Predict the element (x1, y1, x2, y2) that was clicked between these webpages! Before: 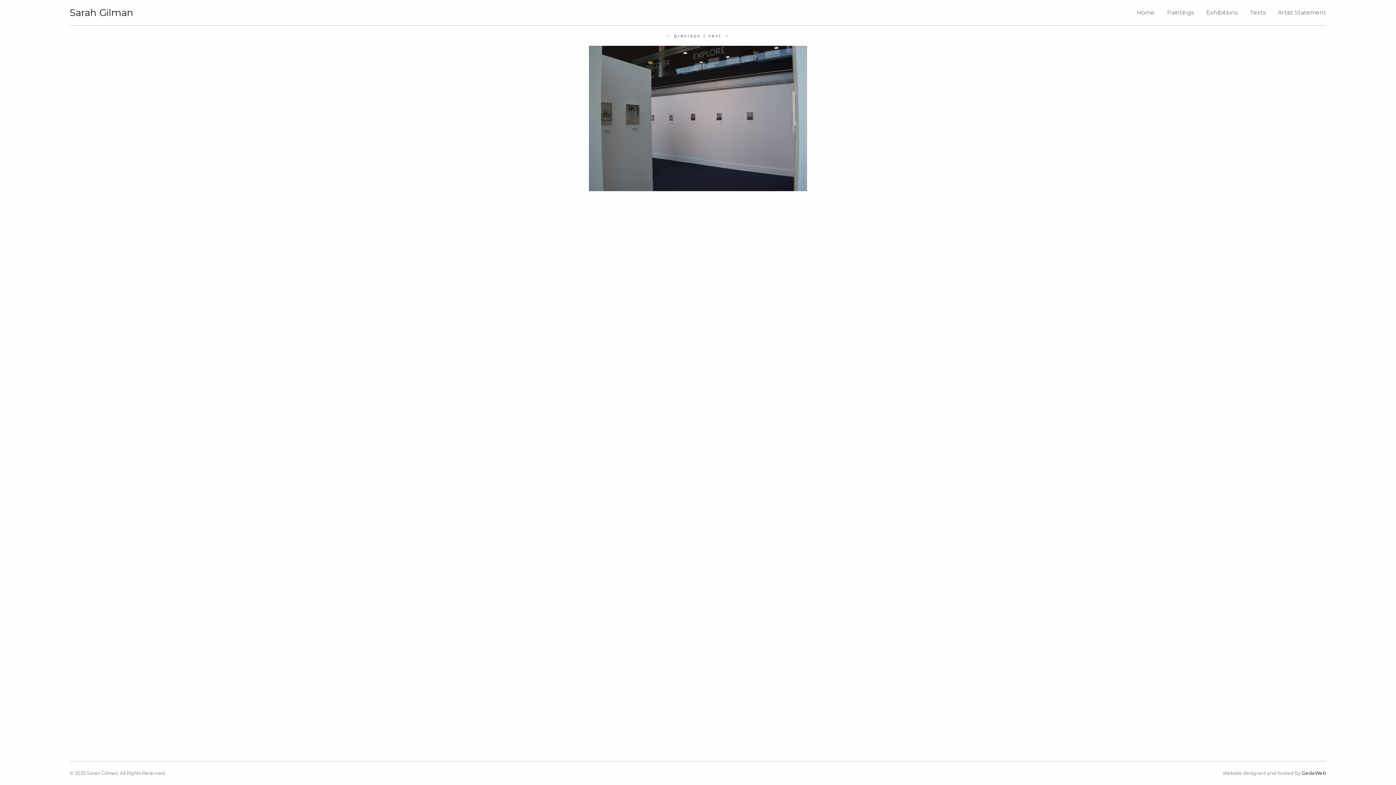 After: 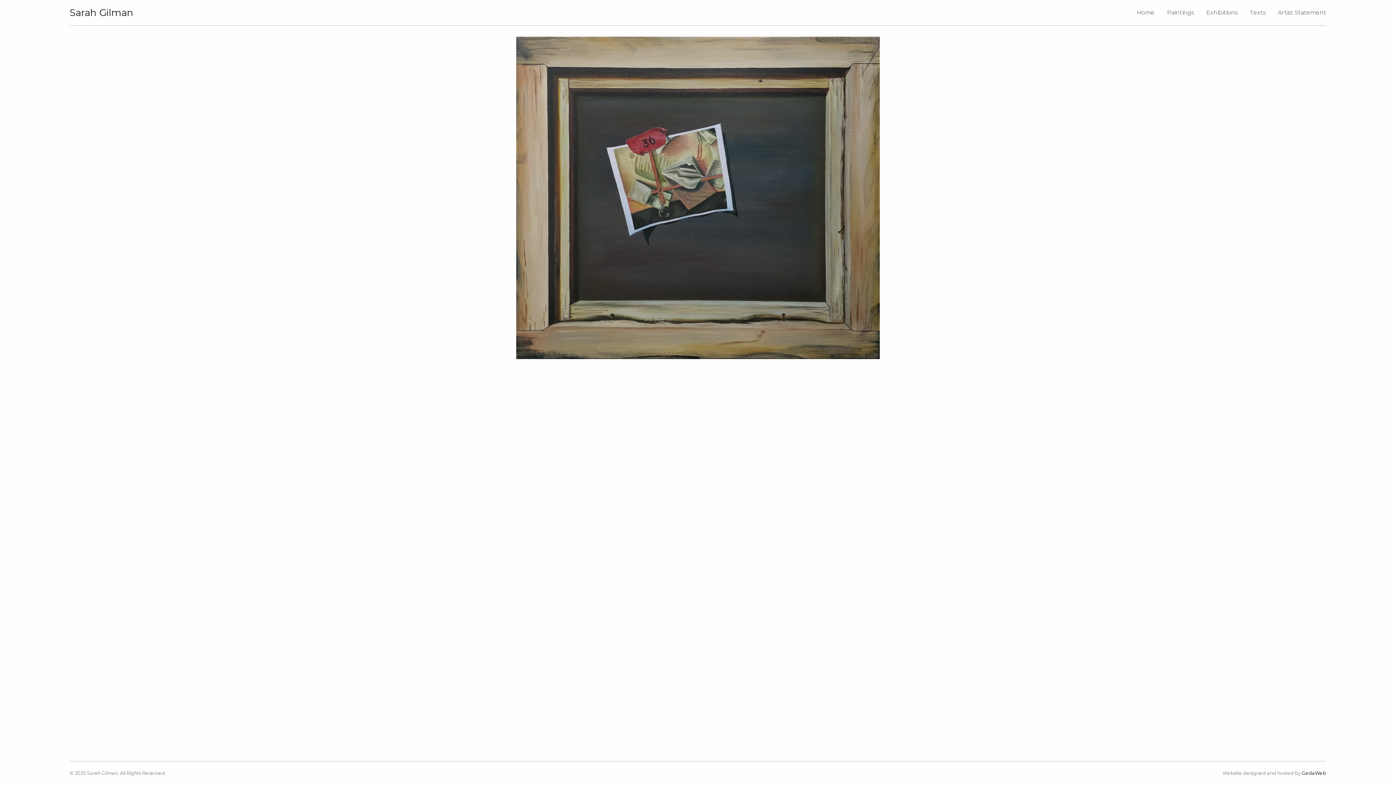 Action: bbox: (1137, 9, 1154, 16) label: Home